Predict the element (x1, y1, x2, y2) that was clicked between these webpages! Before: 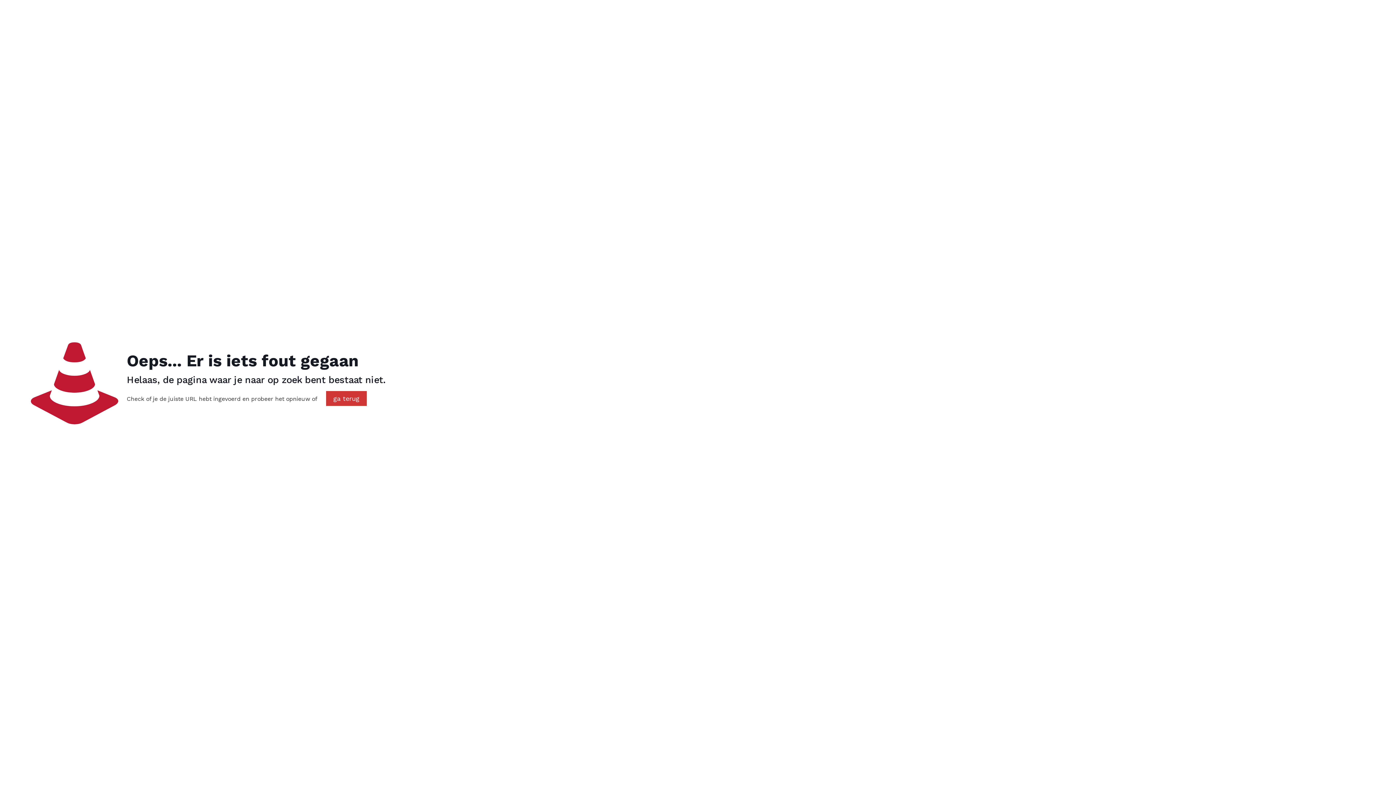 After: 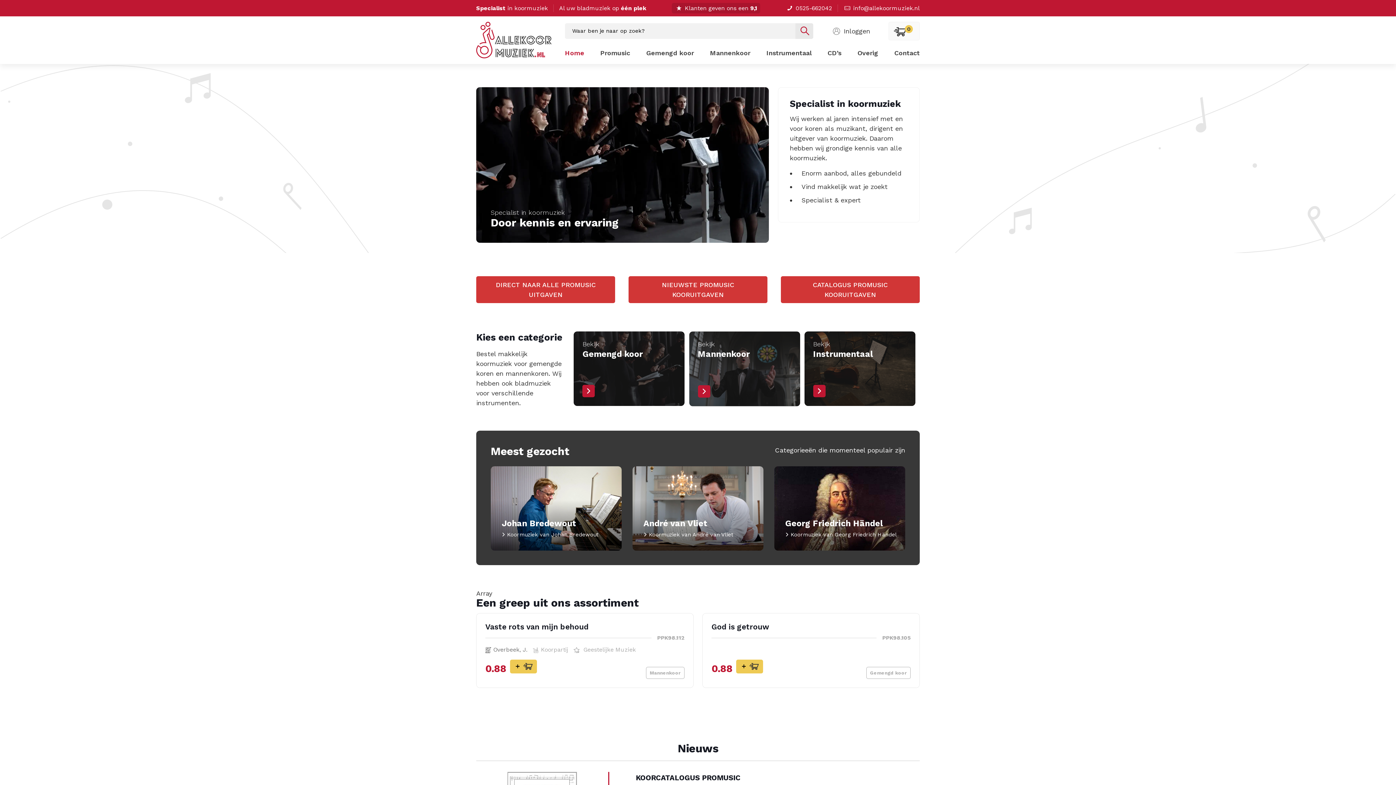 Action: label: ga terug bbox: (326, 391, 366, 406)